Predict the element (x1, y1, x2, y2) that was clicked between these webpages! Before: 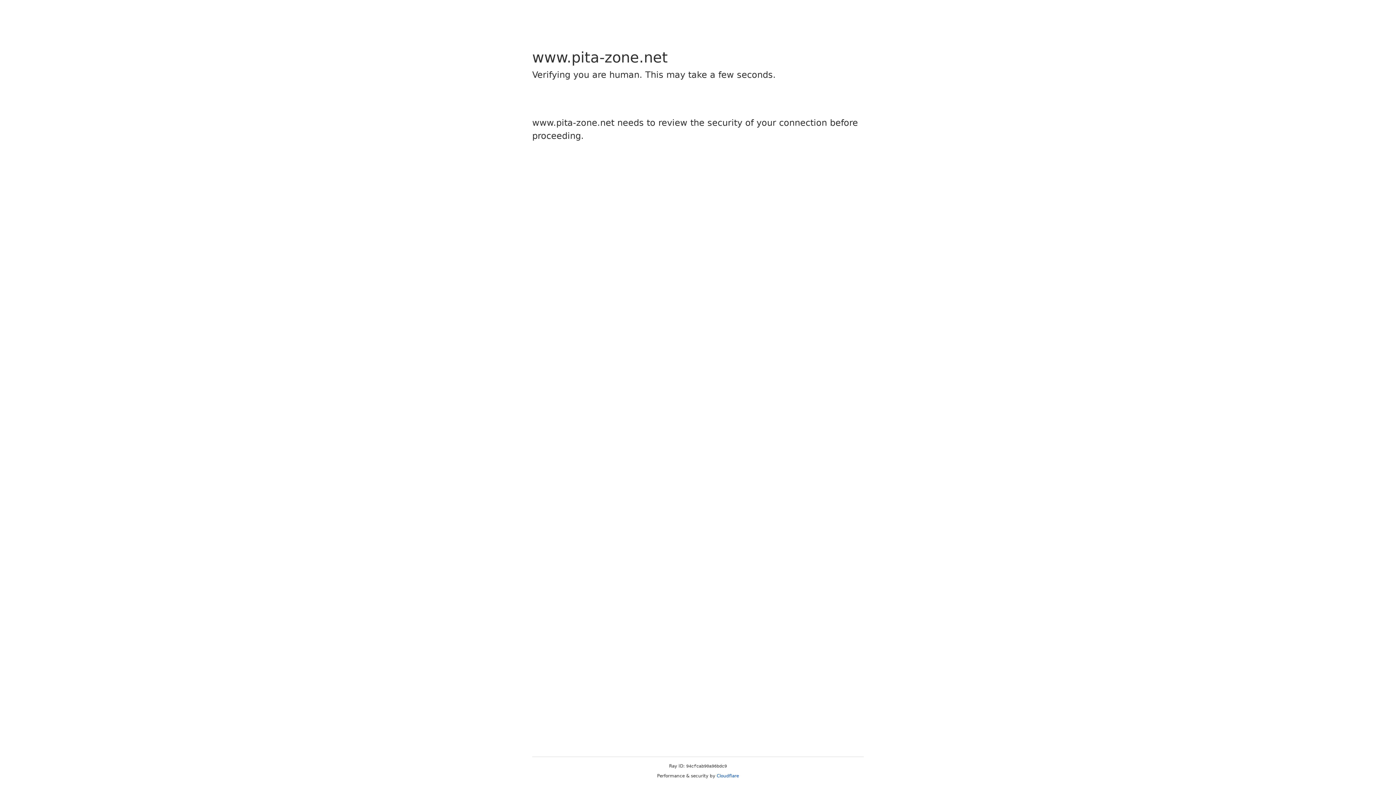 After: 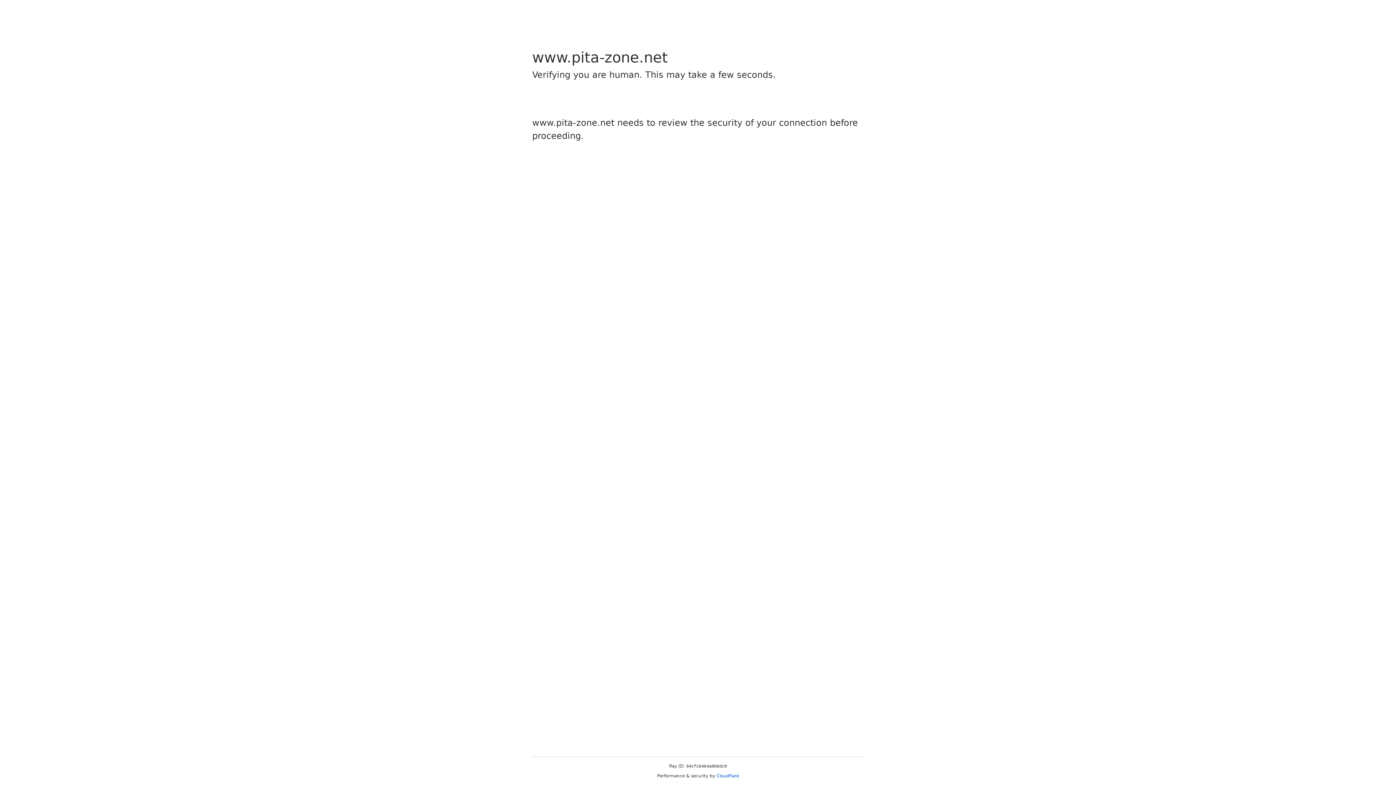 Action: bbox: (716, 773, 739, 778) label: Cloudflare